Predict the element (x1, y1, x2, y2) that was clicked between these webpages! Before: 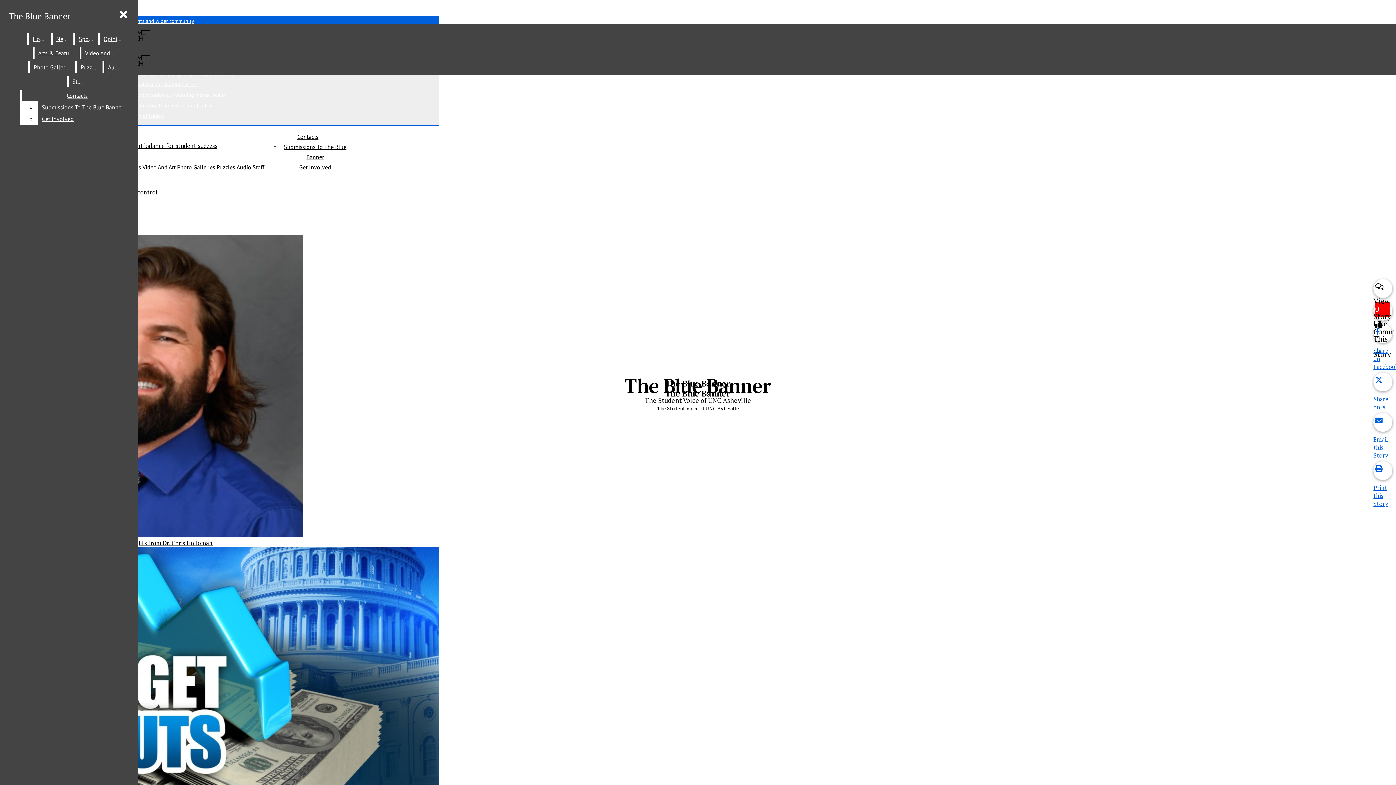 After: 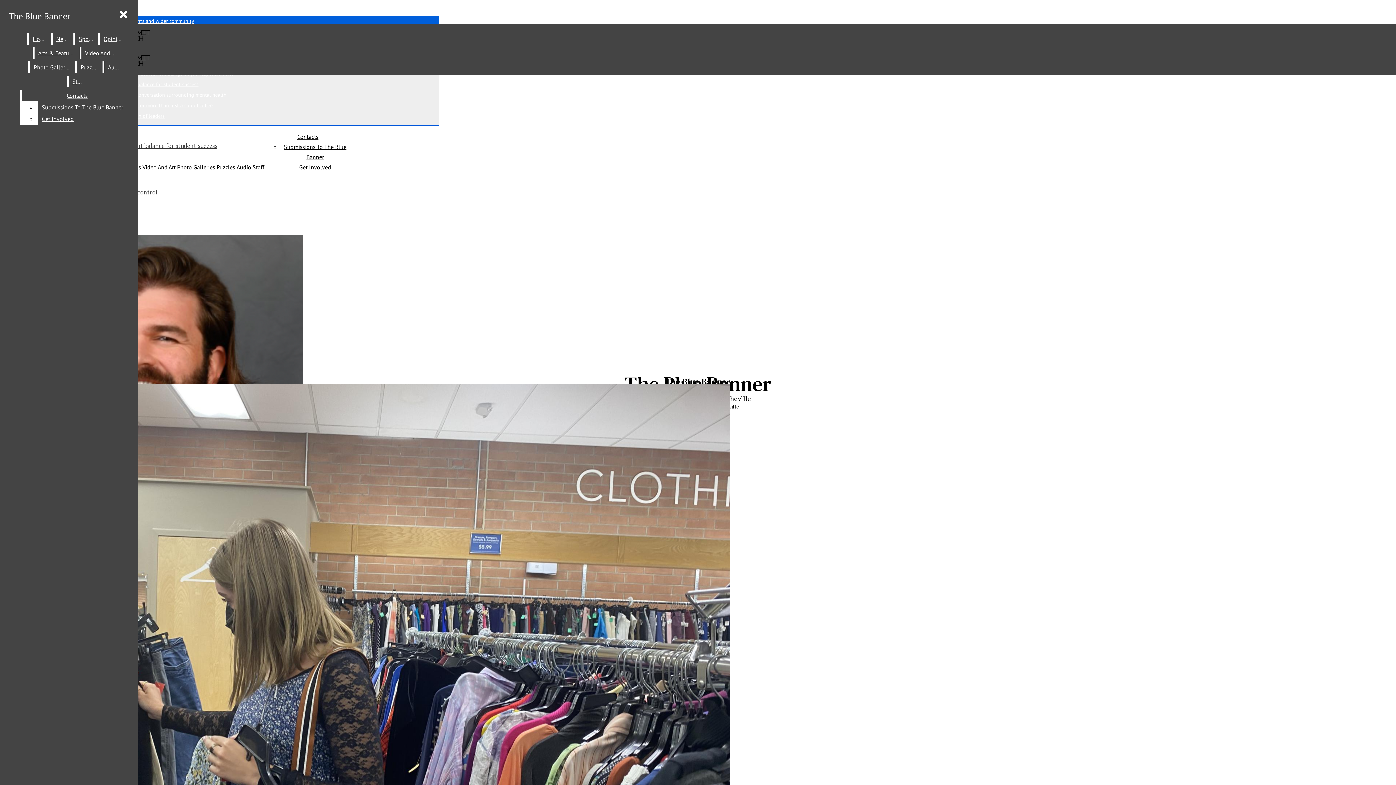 Action: label: The Blue Banner bbox: (5, 6, 73, 25)